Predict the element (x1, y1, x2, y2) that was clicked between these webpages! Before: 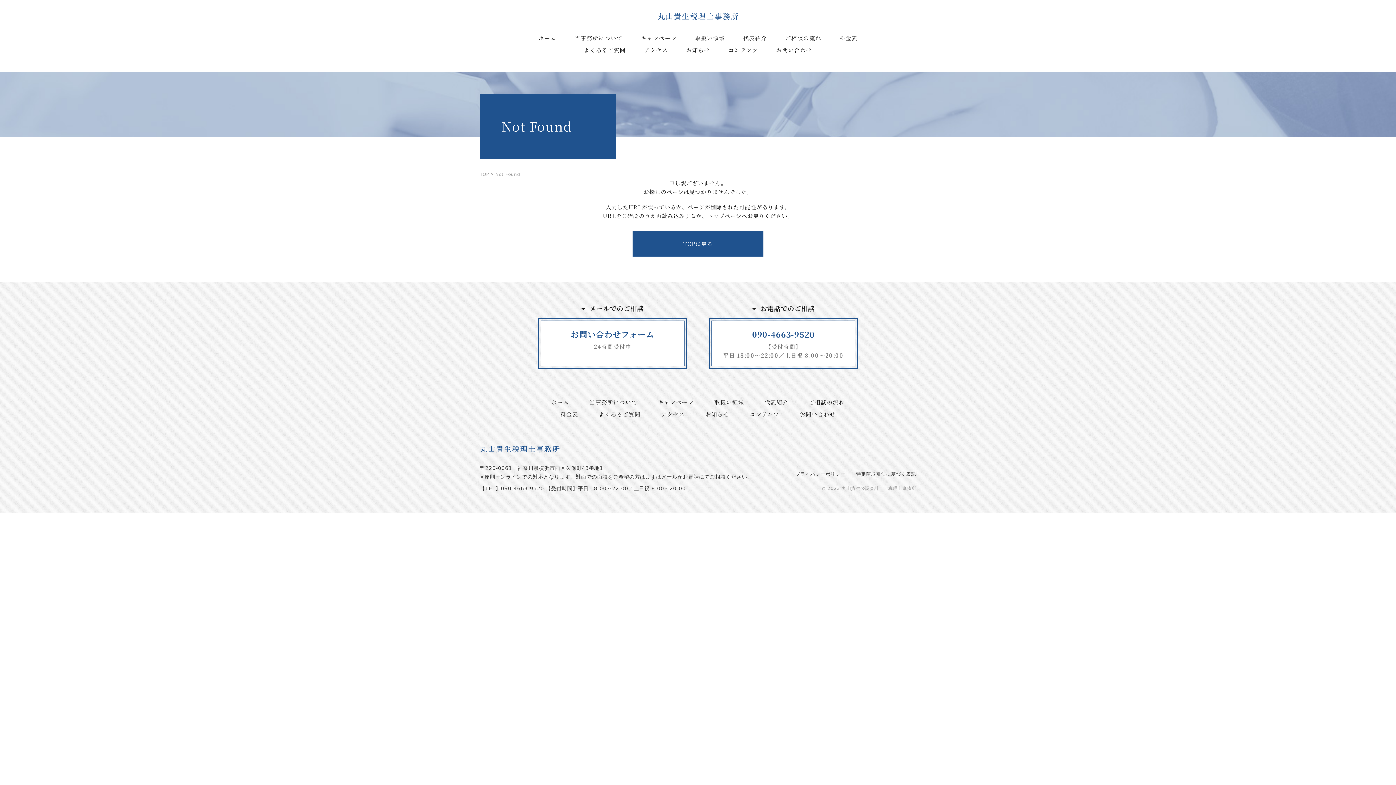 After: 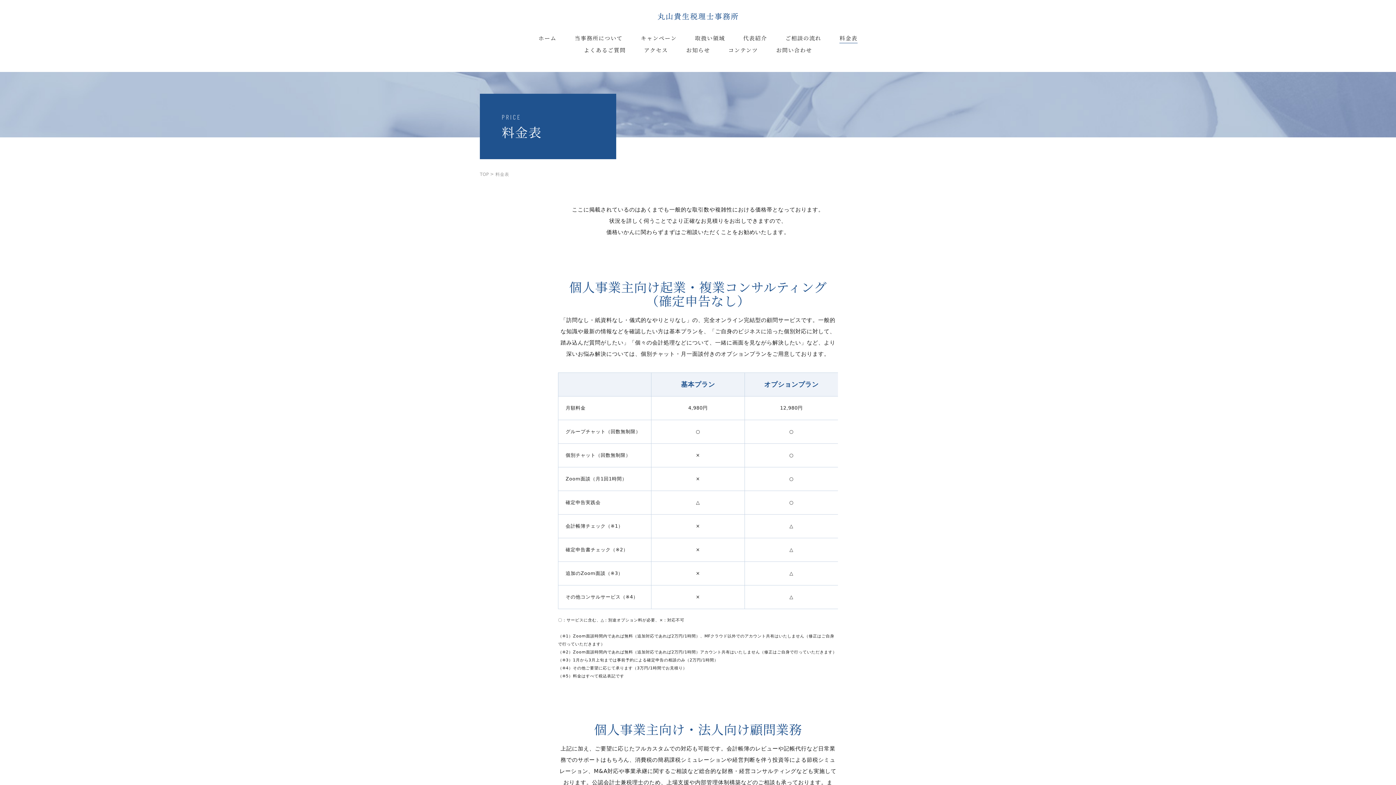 Action: label: 料金表 bbox: (560, 410, 578, 418)